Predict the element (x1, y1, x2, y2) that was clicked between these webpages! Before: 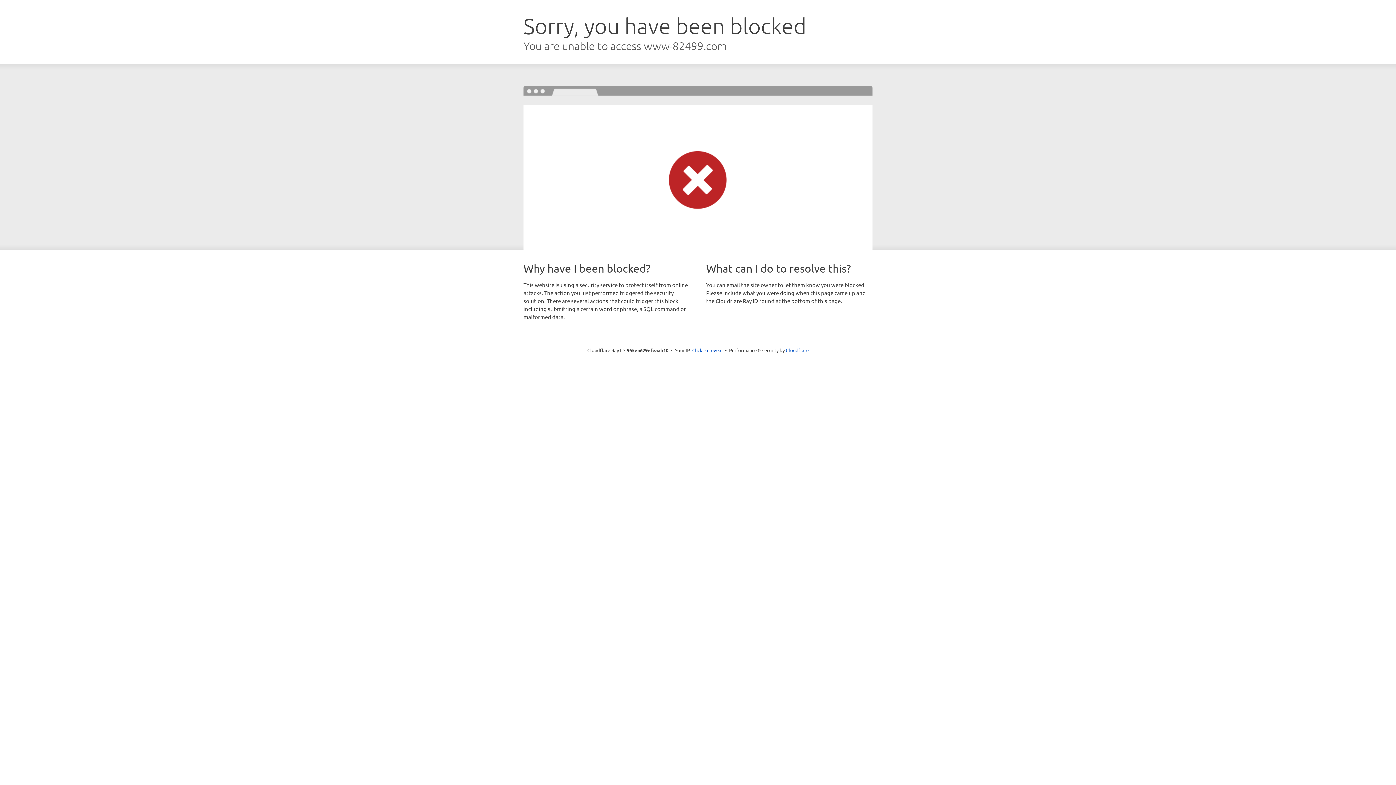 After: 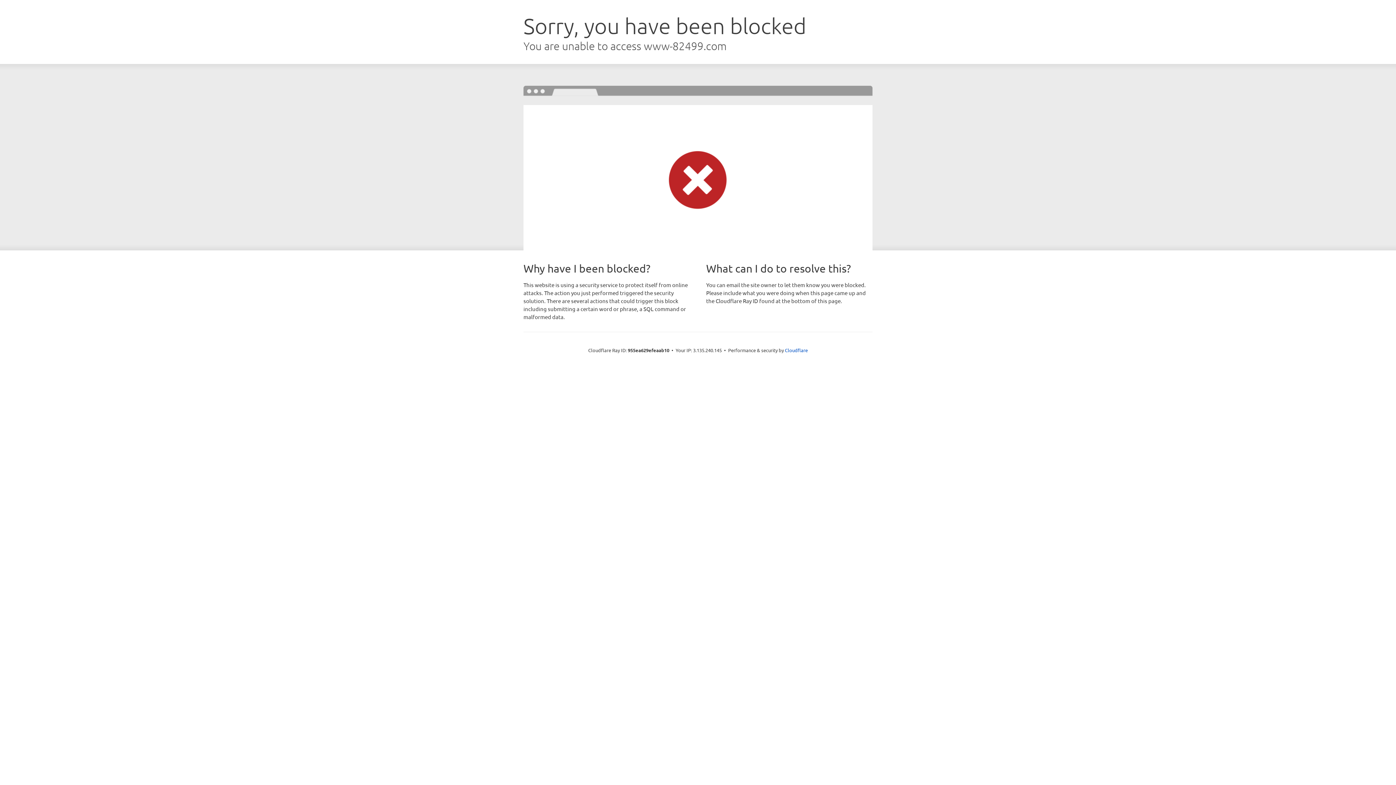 Action: label: Click to reveal bbox: (692, 346, 722, 353)